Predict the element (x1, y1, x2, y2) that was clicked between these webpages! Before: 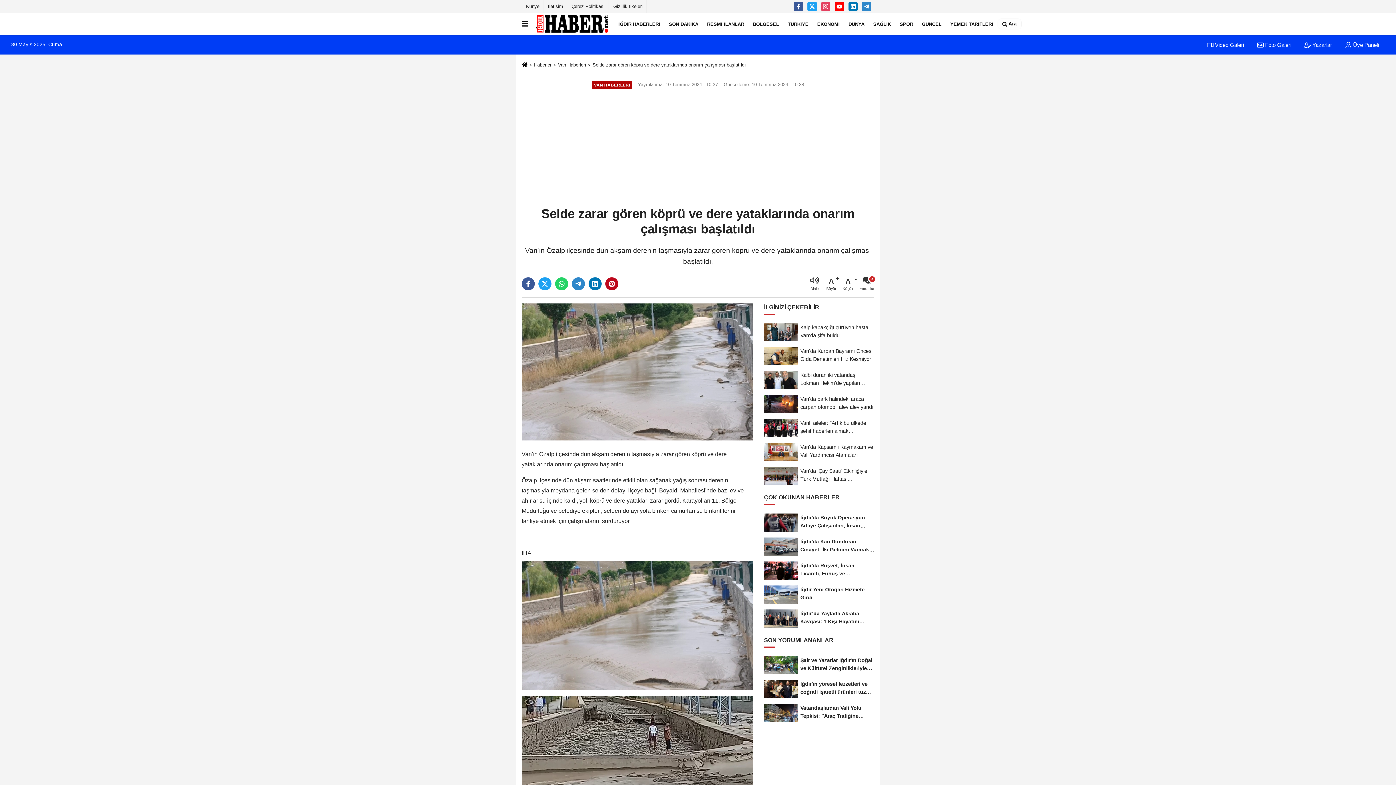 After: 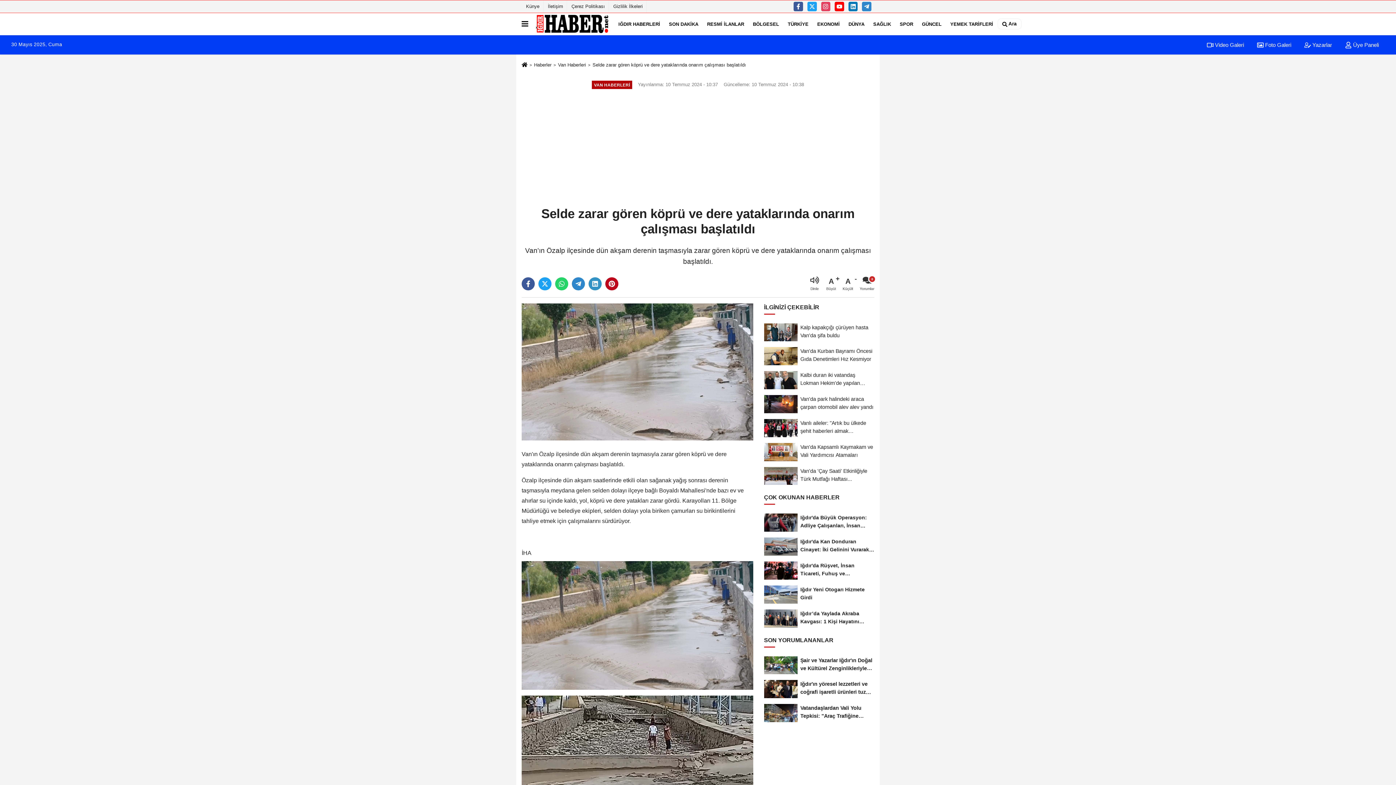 Action: bbox: (588, 277, 601, 290)